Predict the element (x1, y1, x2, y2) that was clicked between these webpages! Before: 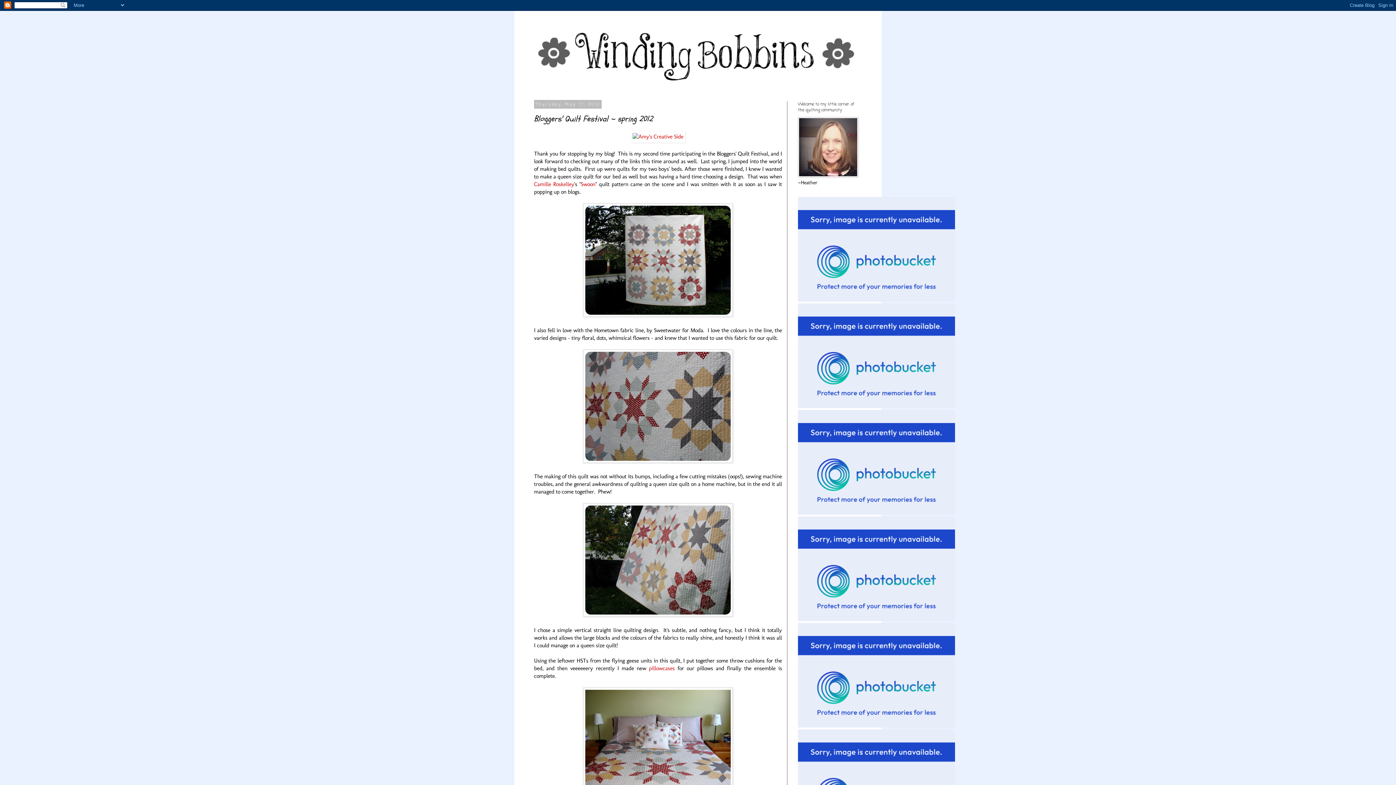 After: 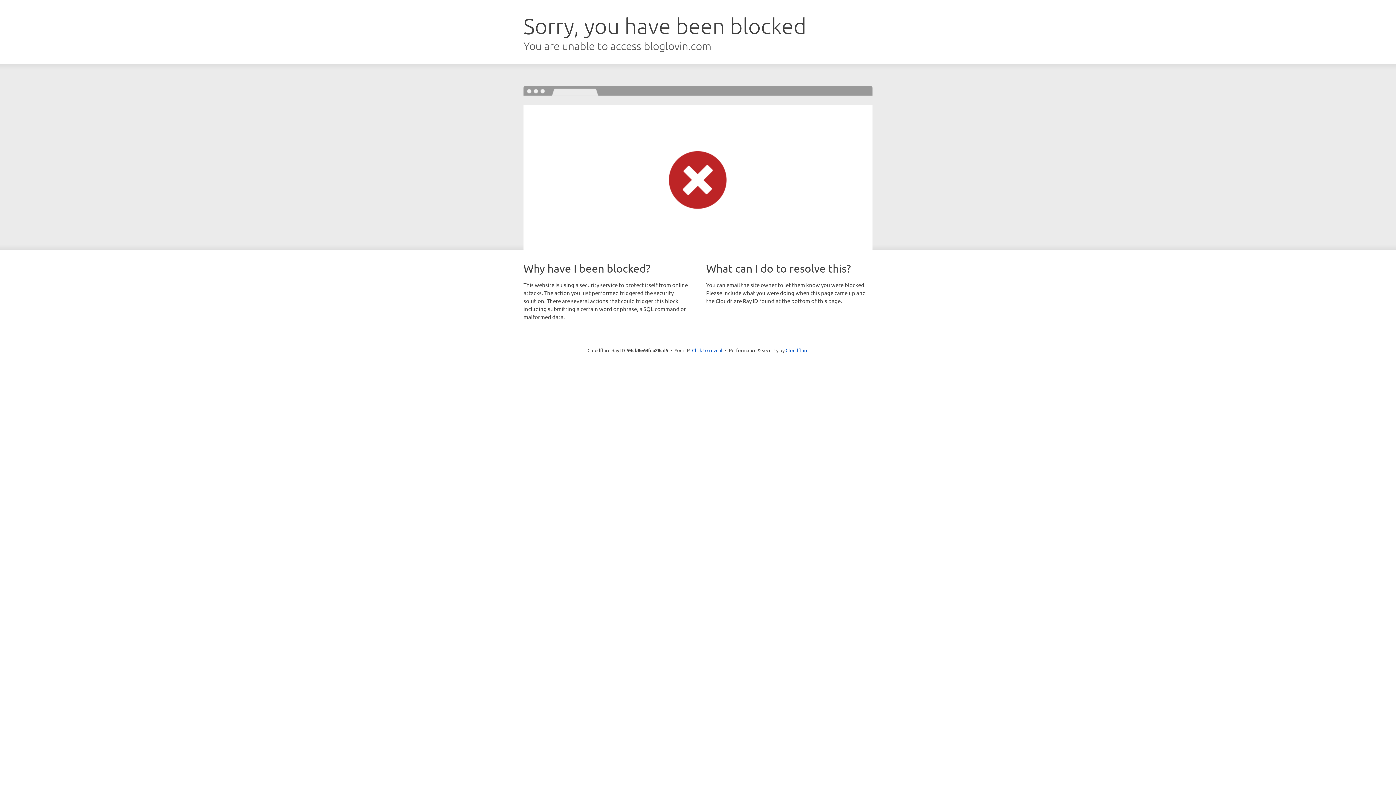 Action: bbox: (798, 510, 955, 516)